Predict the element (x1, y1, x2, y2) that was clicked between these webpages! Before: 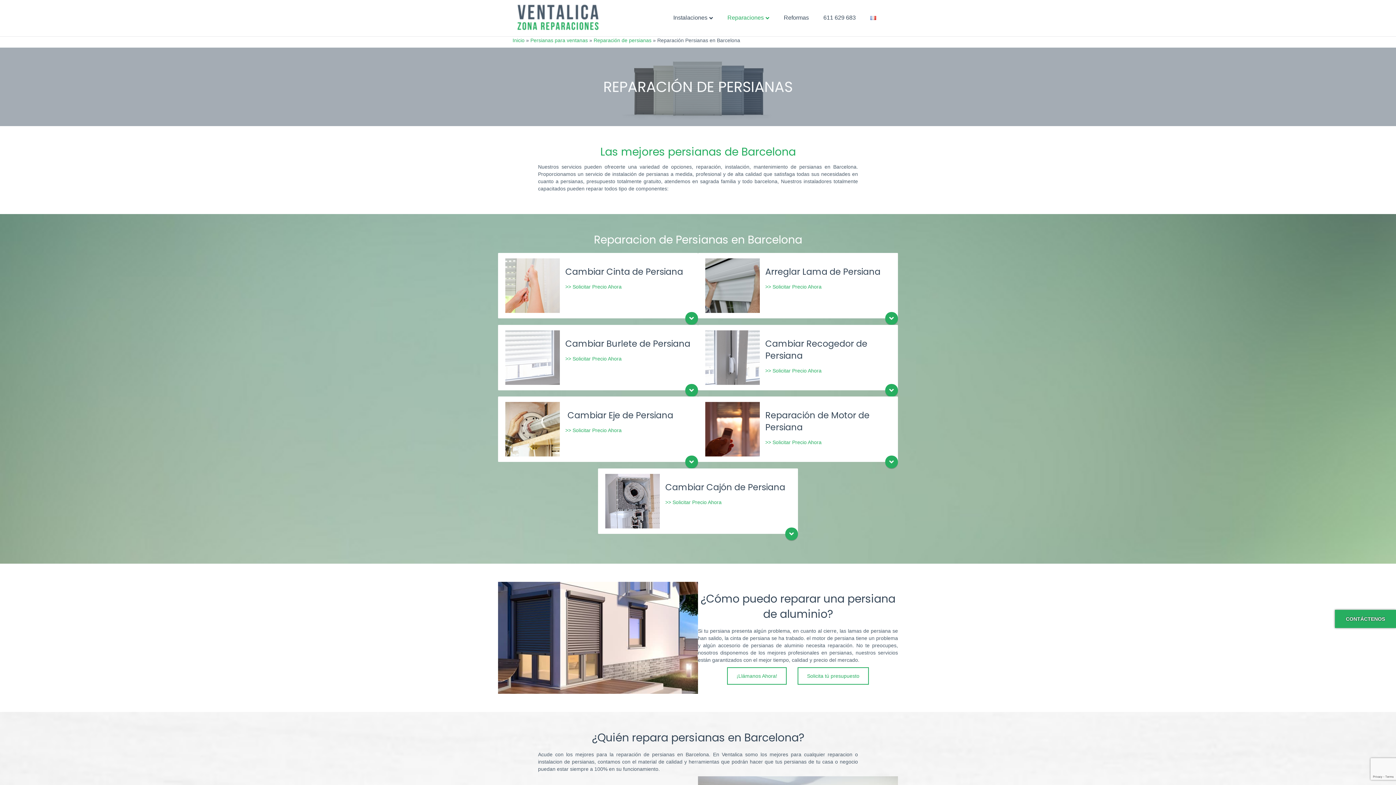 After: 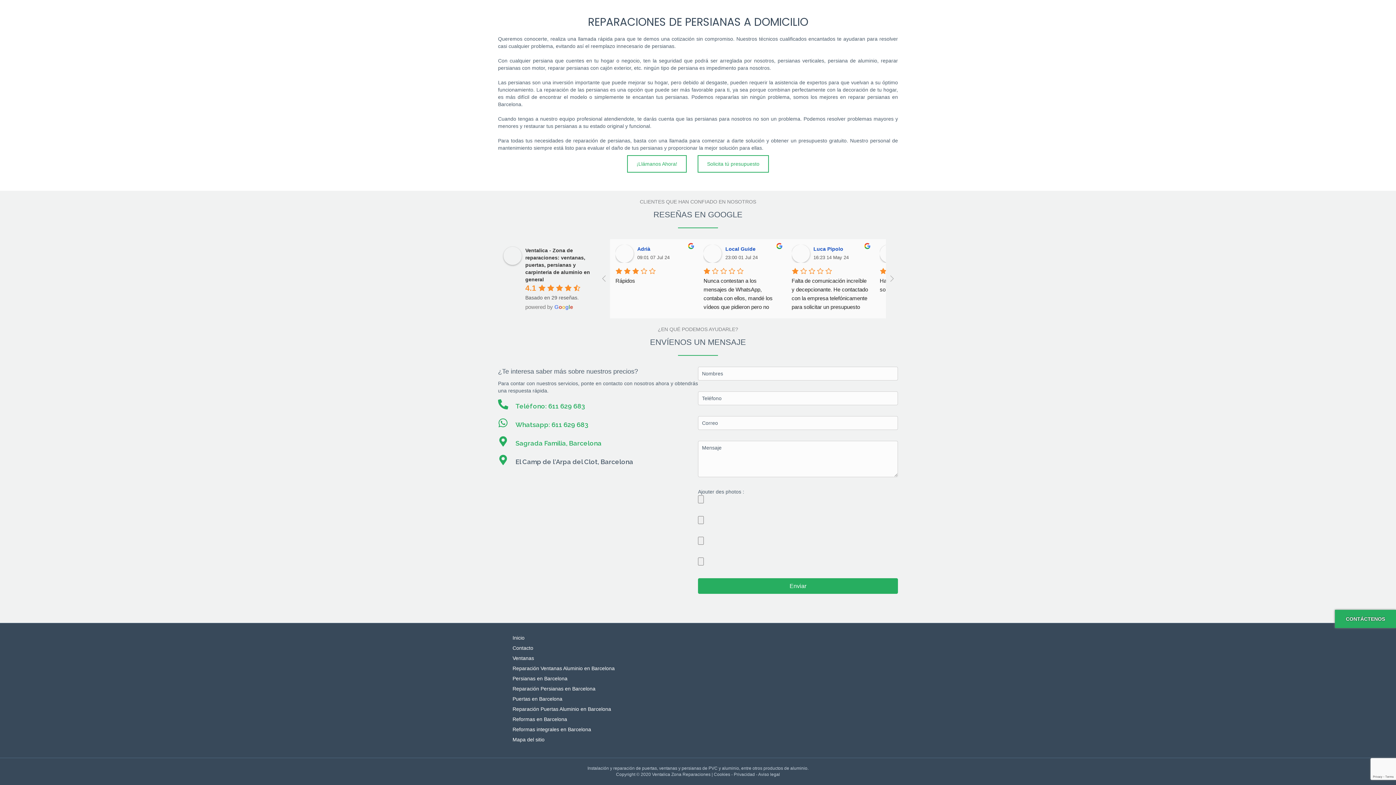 Action: label: >> Solicitar Precio Ahora bbox: (765, 284, 821, 289)